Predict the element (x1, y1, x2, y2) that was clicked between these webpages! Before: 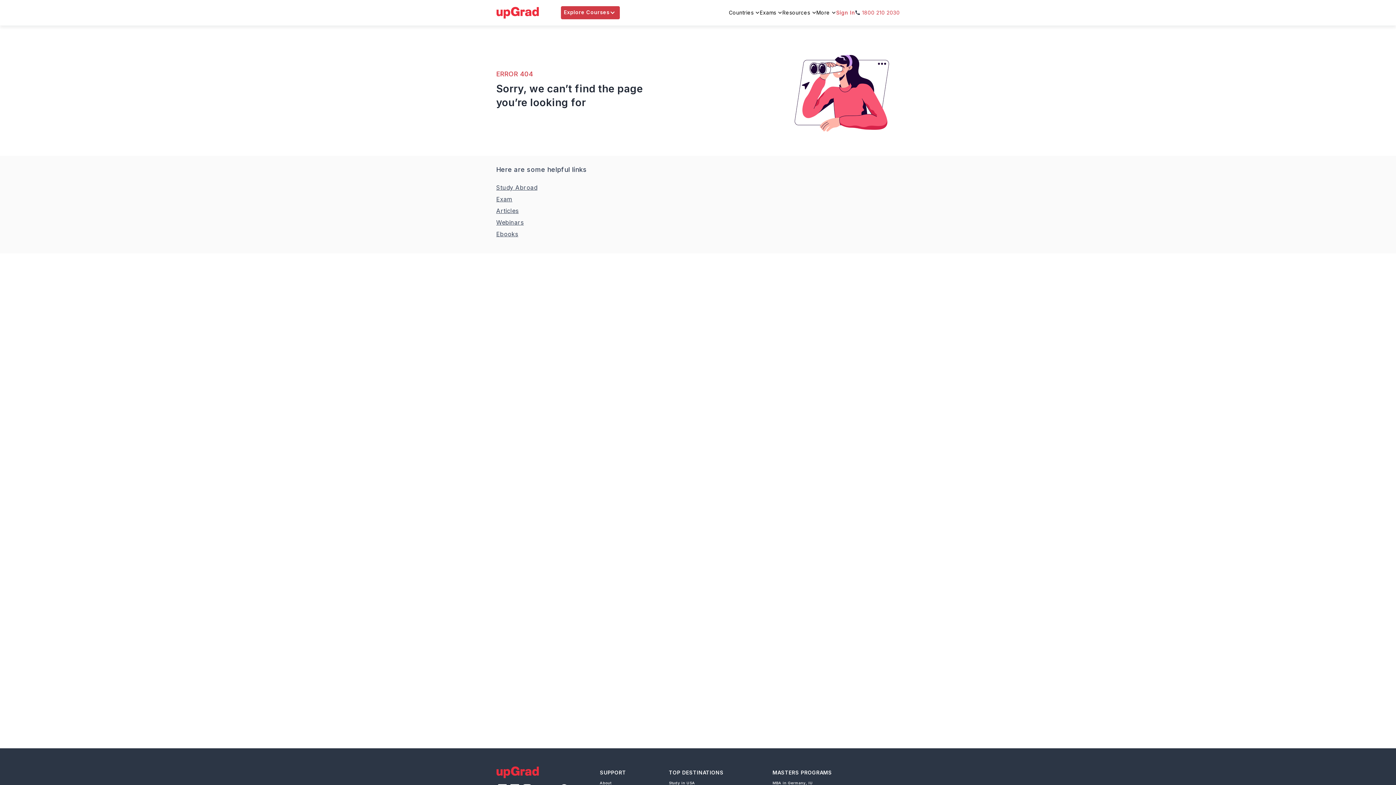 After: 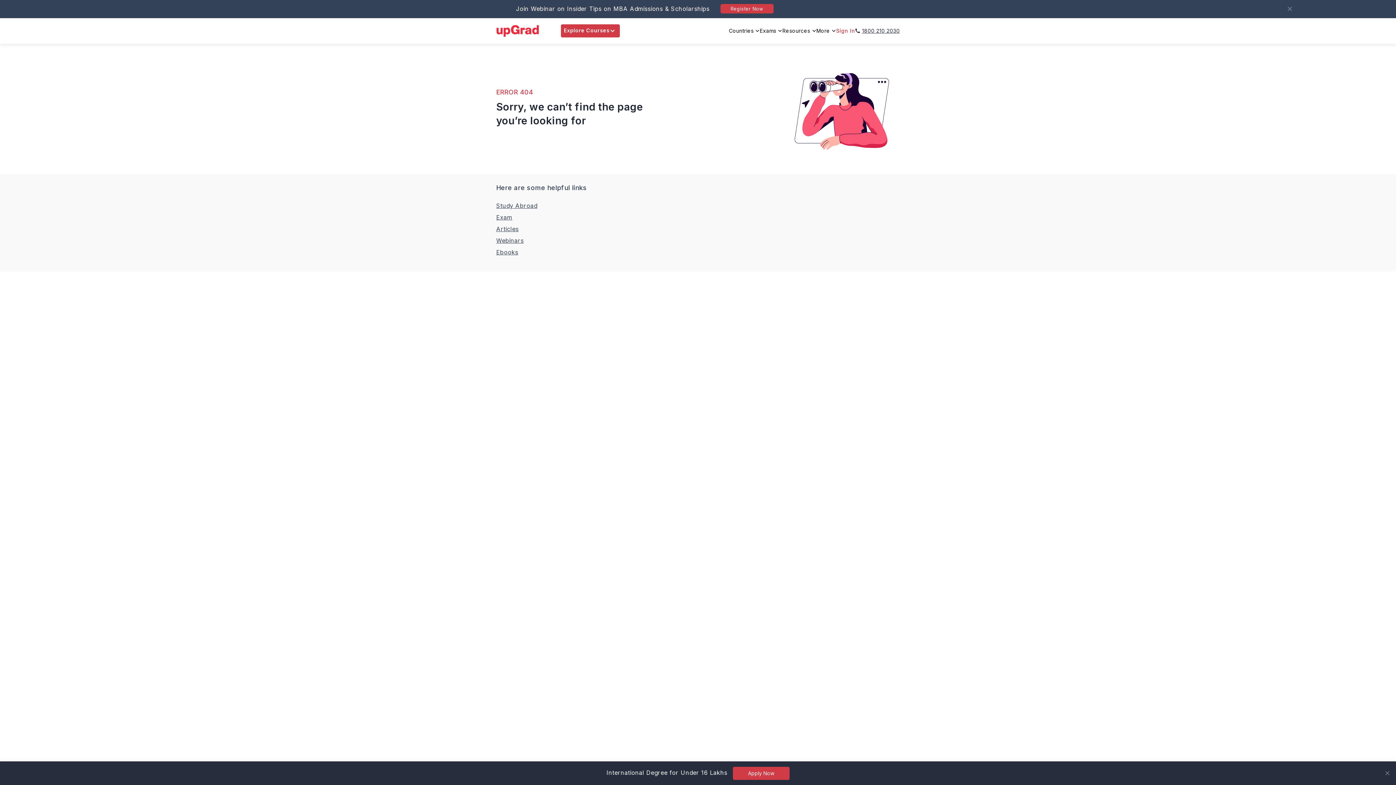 Action: label: 1800 210 2030 bbox: (862, 9, 900, 15)